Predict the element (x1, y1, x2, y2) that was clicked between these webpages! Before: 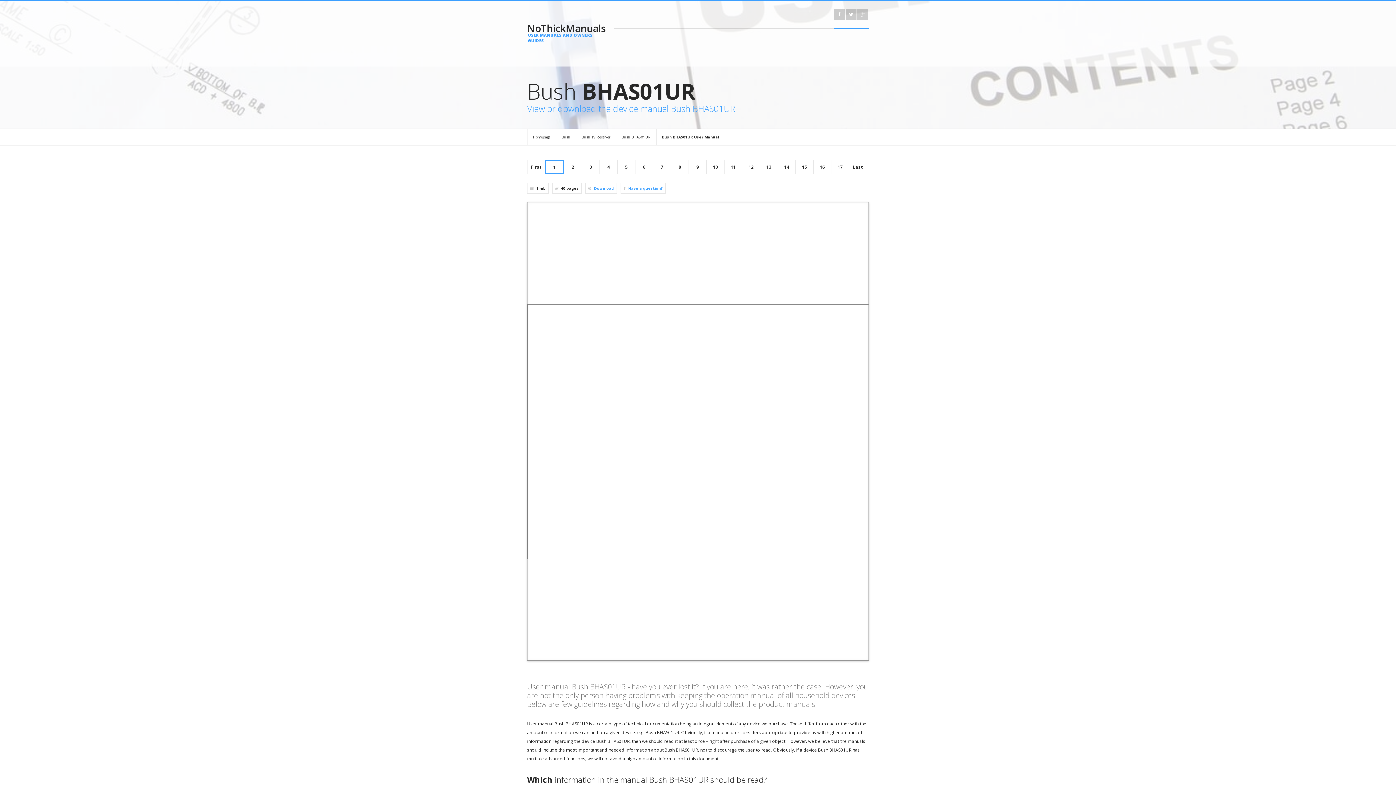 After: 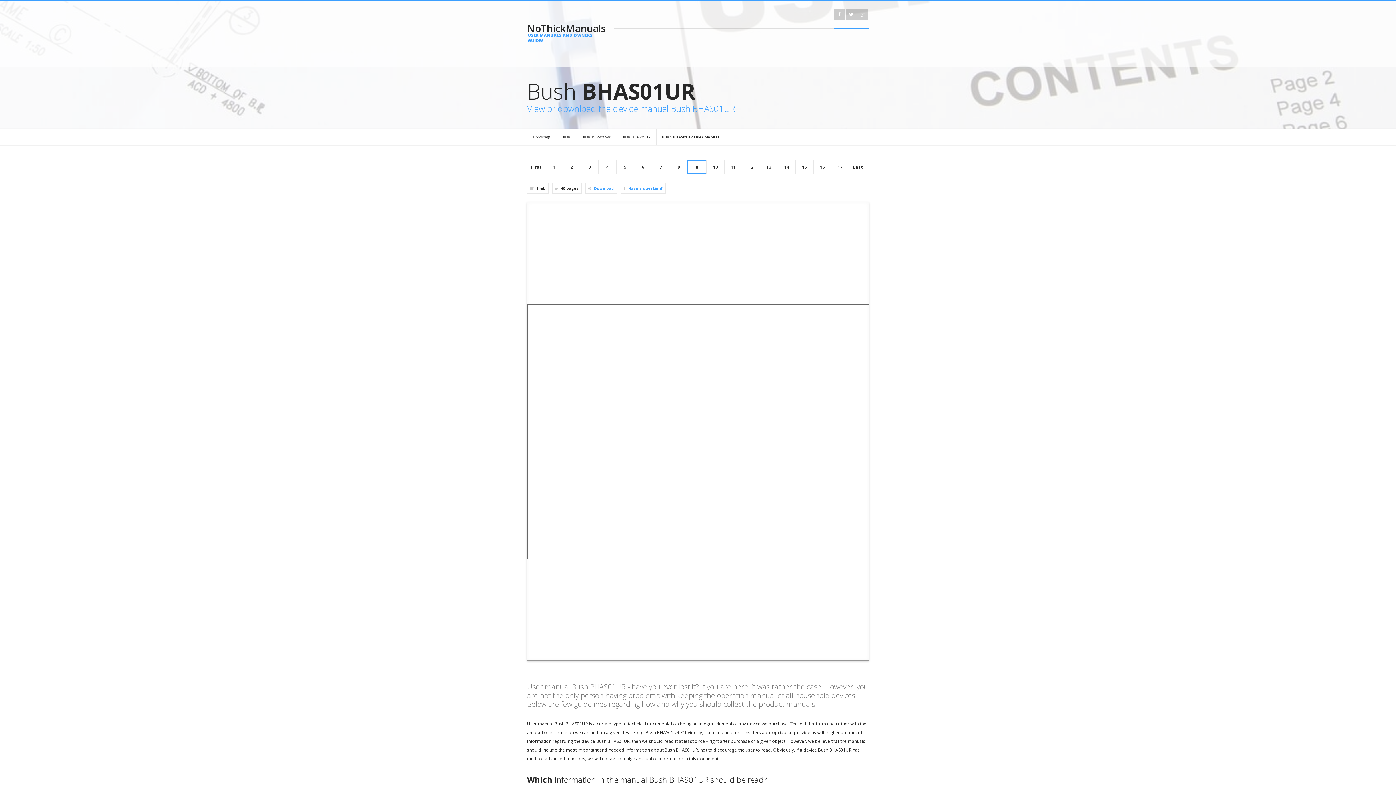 Action: bbox: (696, 164, 699, 170) label: 9